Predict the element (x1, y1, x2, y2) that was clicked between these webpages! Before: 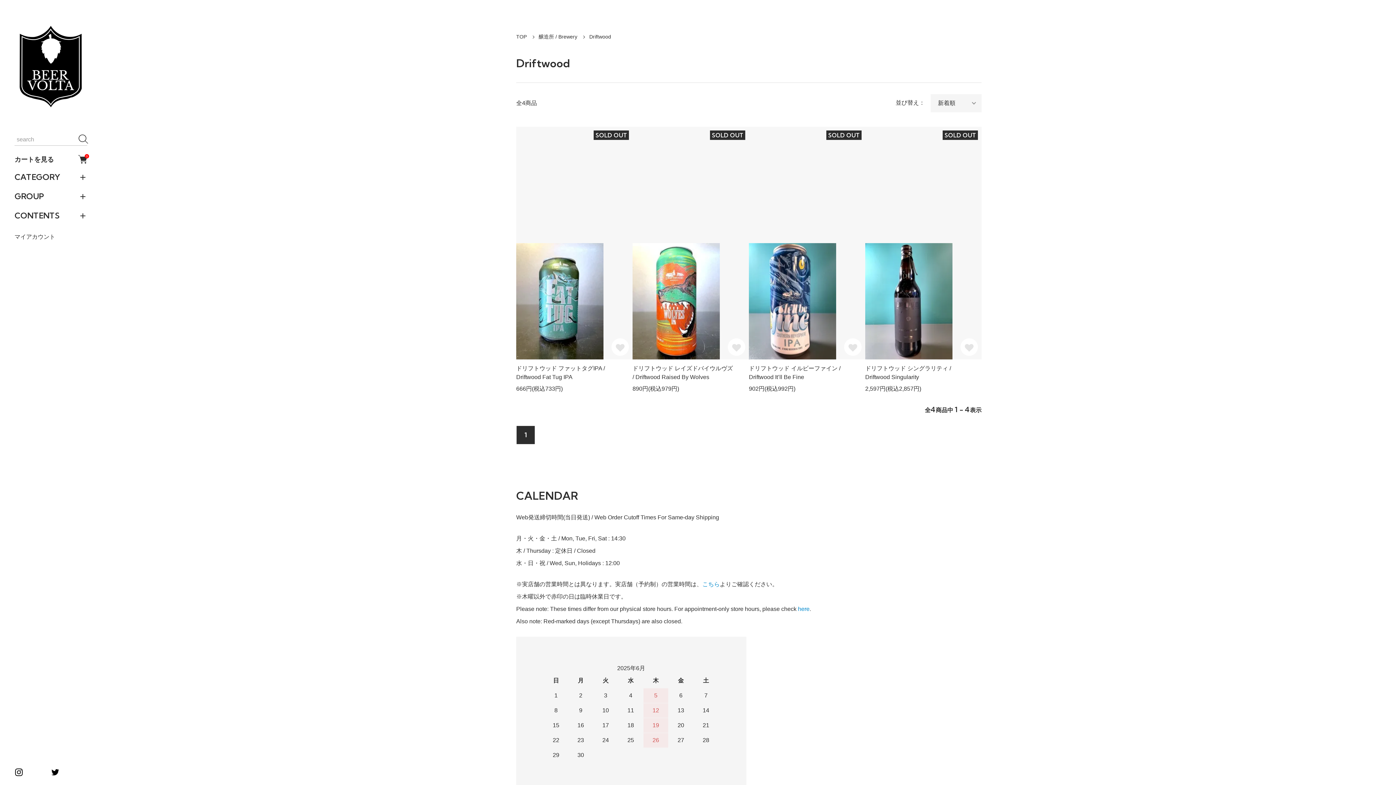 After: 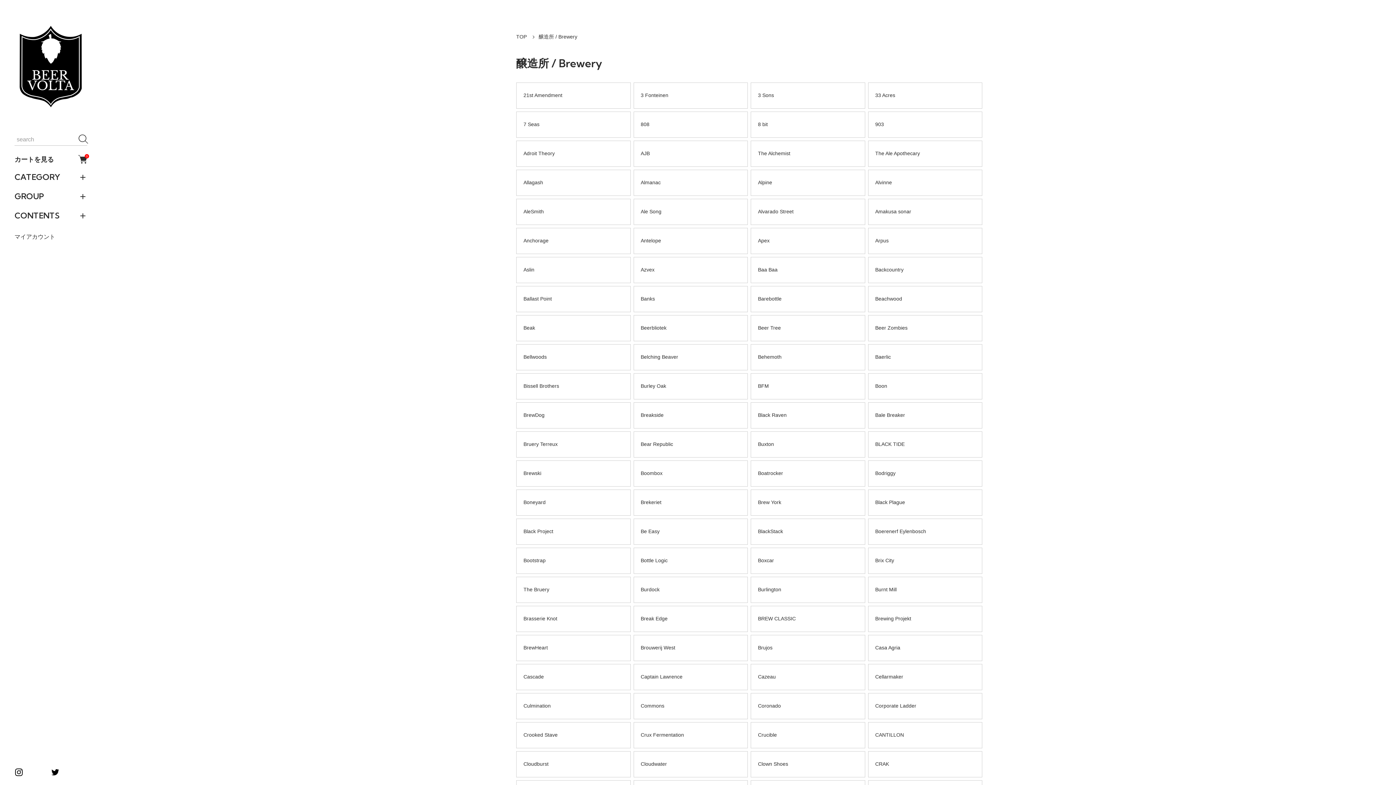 Action: bbox: (532, 32, 577, 40) label: 醸造所 / Brewery